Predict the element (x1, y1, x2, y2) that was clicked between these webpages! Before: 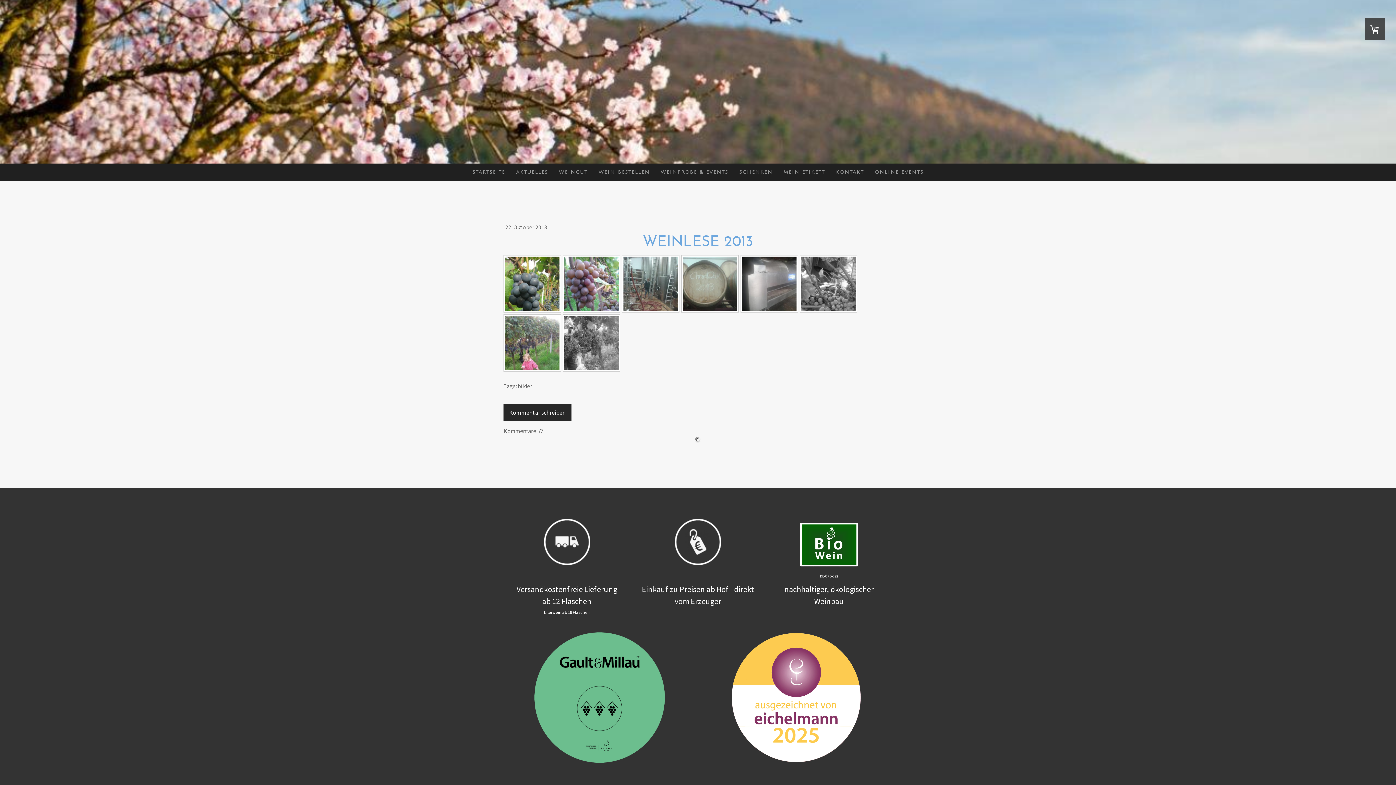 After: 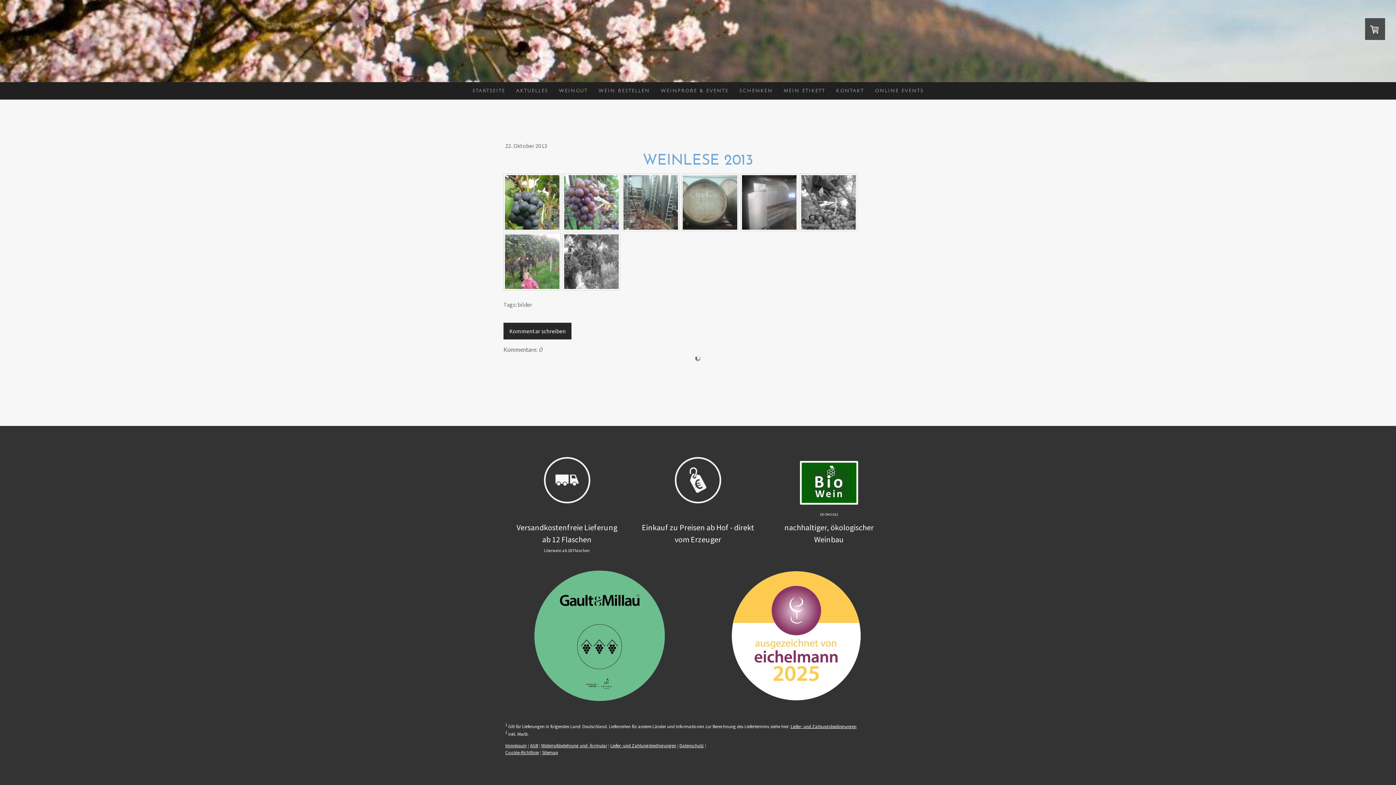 Action: bbox: (503, 404, 571, 421) label: Kommentar schreiben